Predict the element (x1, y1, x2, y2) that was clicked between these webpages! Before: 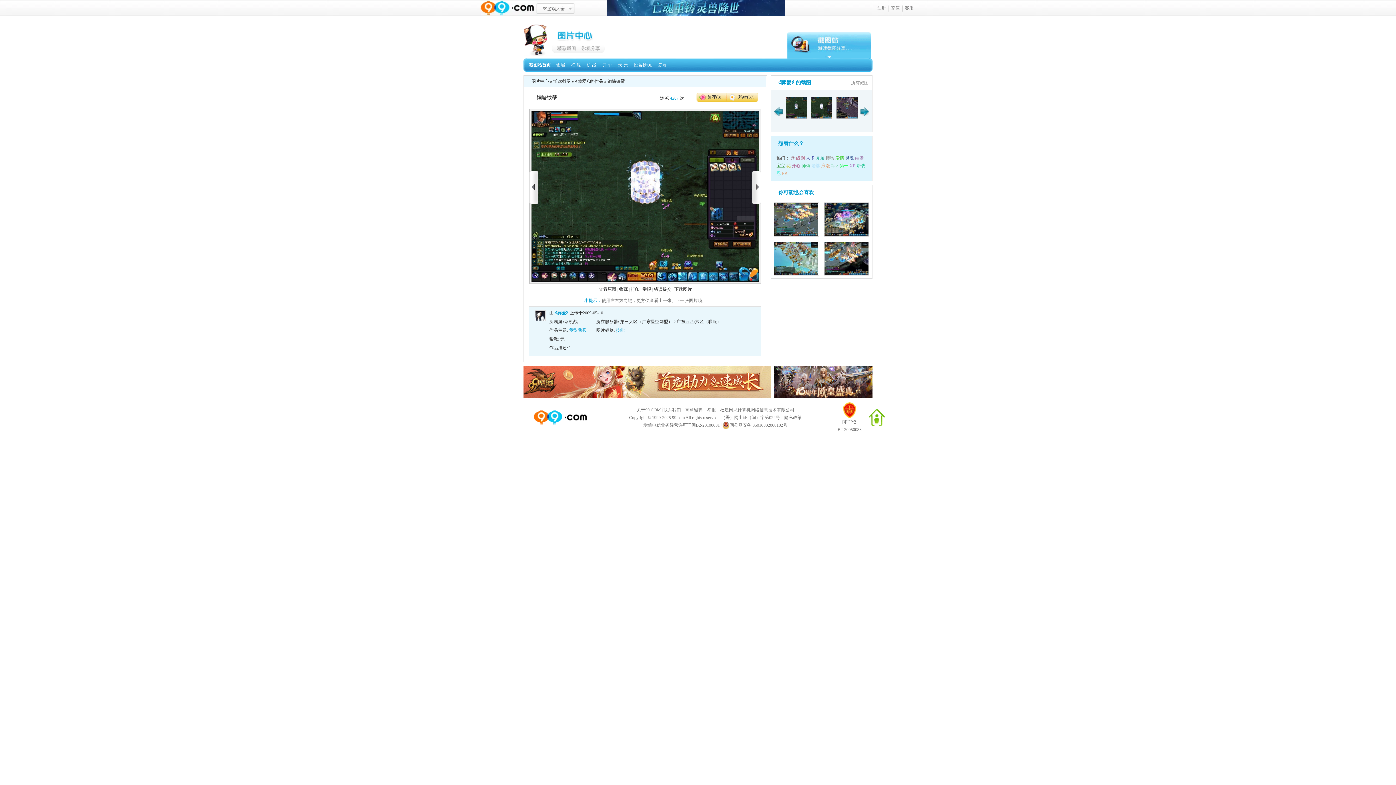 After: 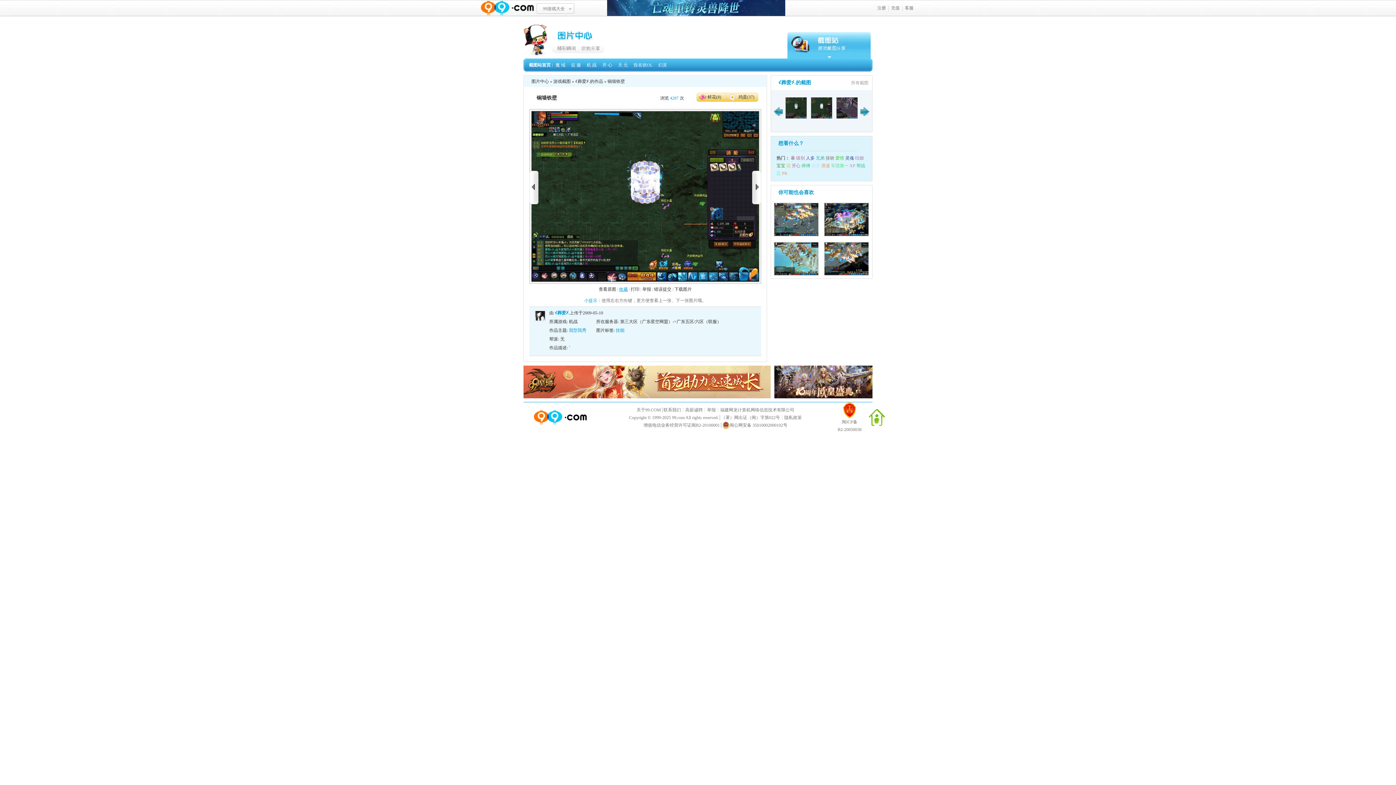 Action: bbox: (619, 286, 628, 292) label: 收藏